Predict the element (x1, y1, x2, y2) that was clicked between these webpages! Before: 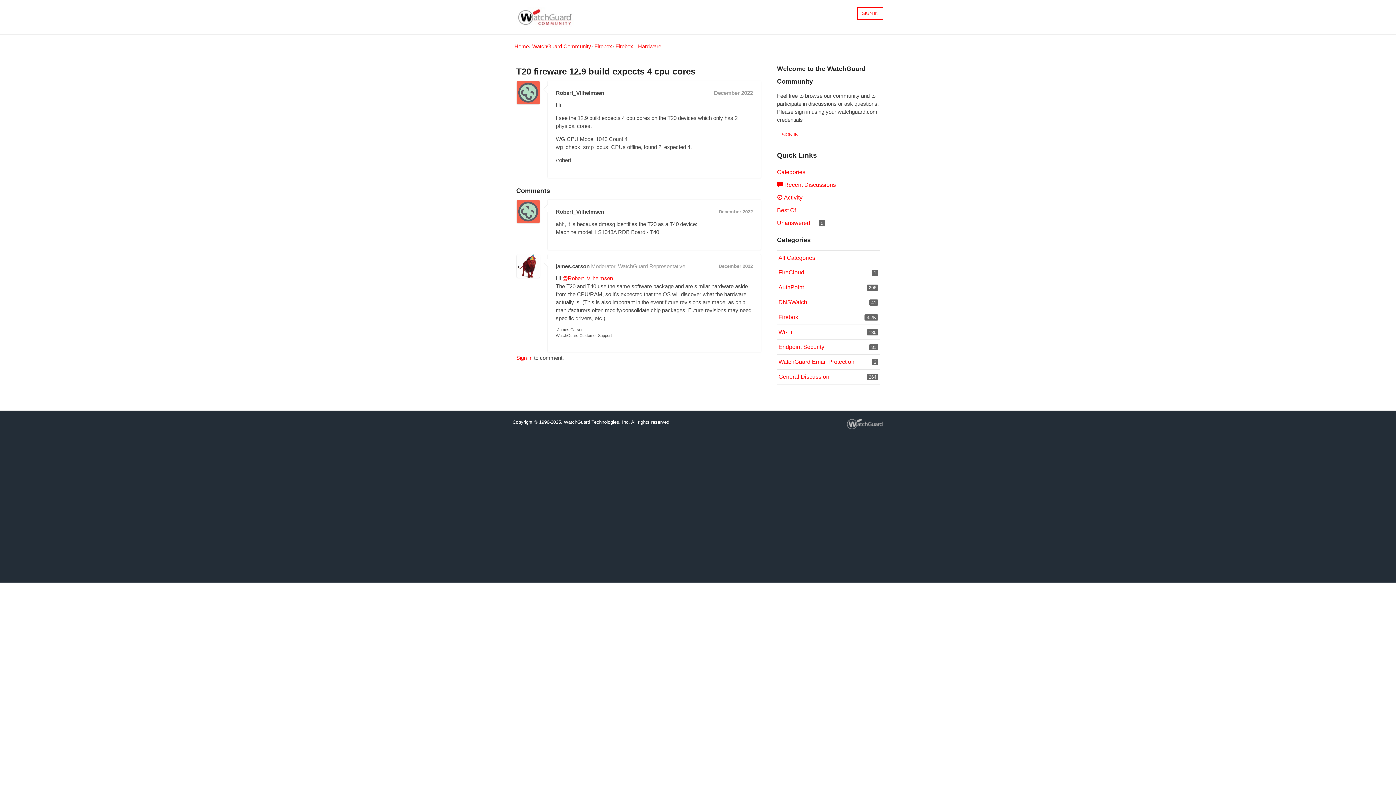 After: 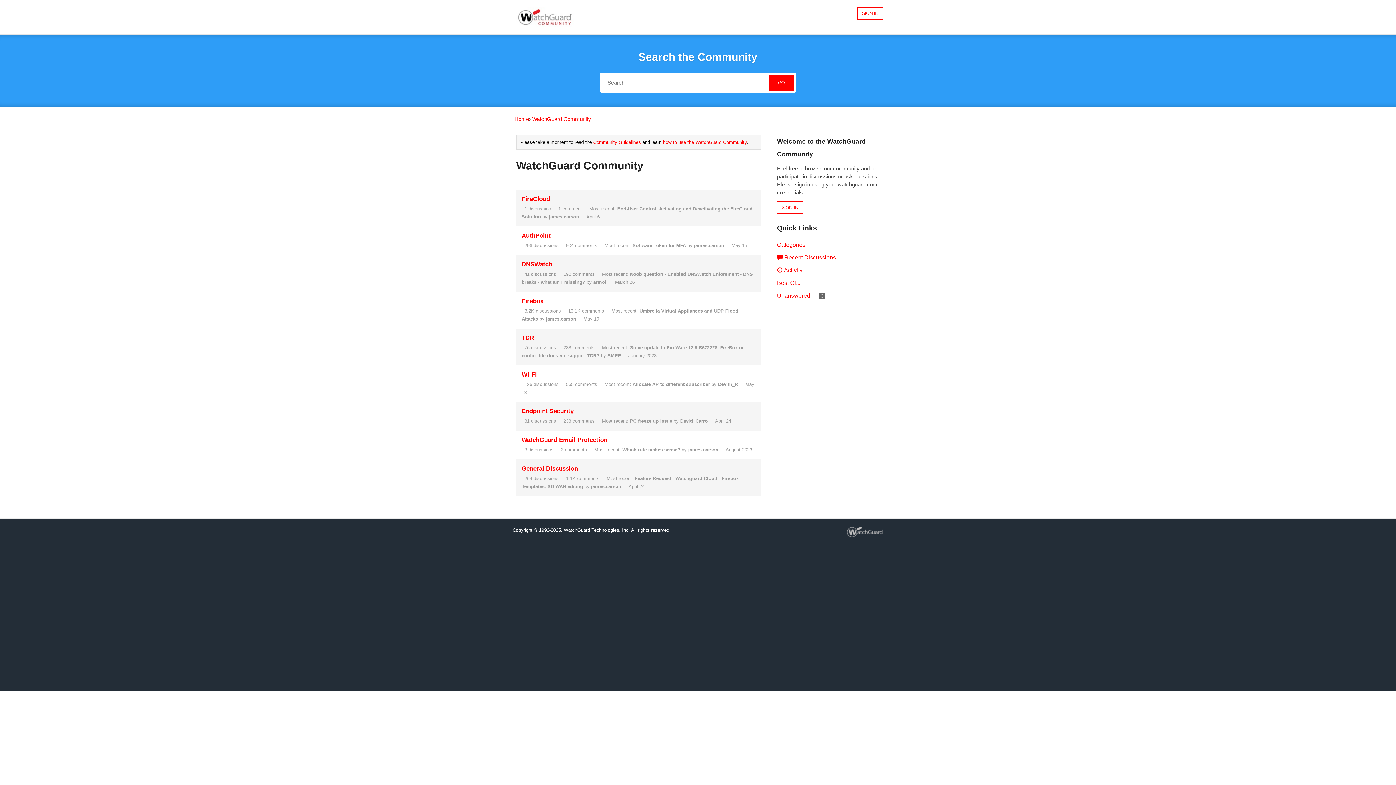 Action: label: All Categories bbox: (778, 254, 815, 261)